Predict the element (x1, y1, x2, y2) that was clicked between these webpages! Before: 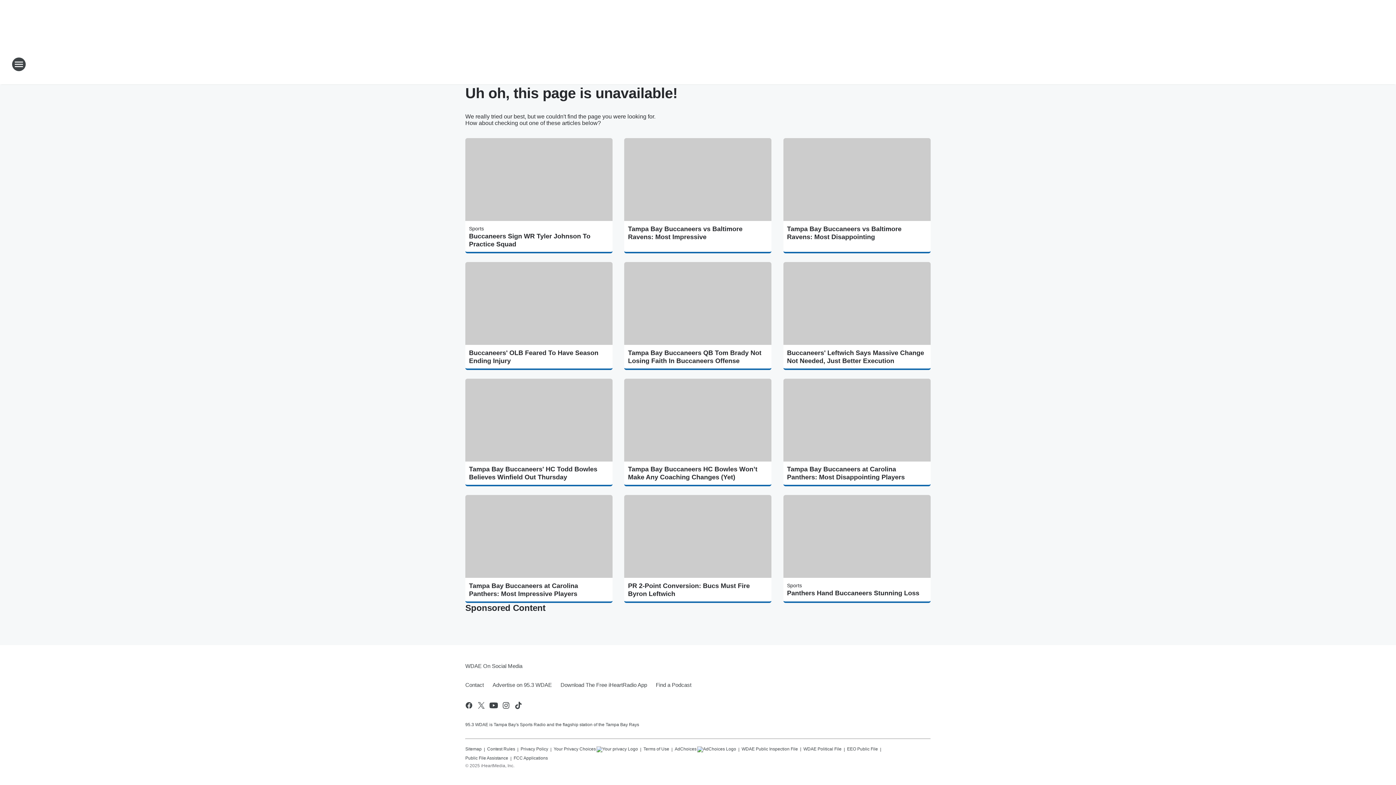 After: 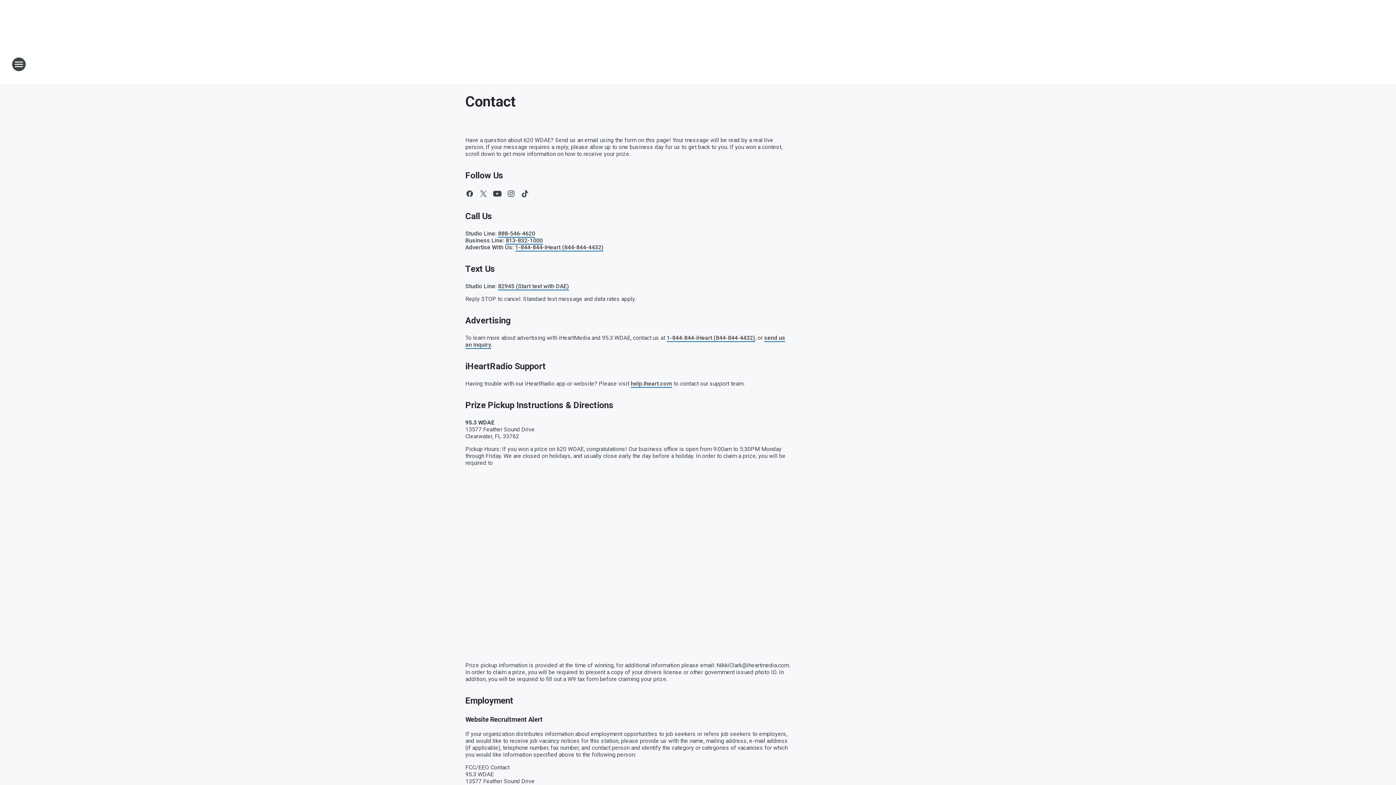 Action: label: Contact bbox: (465, 676, 488, 695)